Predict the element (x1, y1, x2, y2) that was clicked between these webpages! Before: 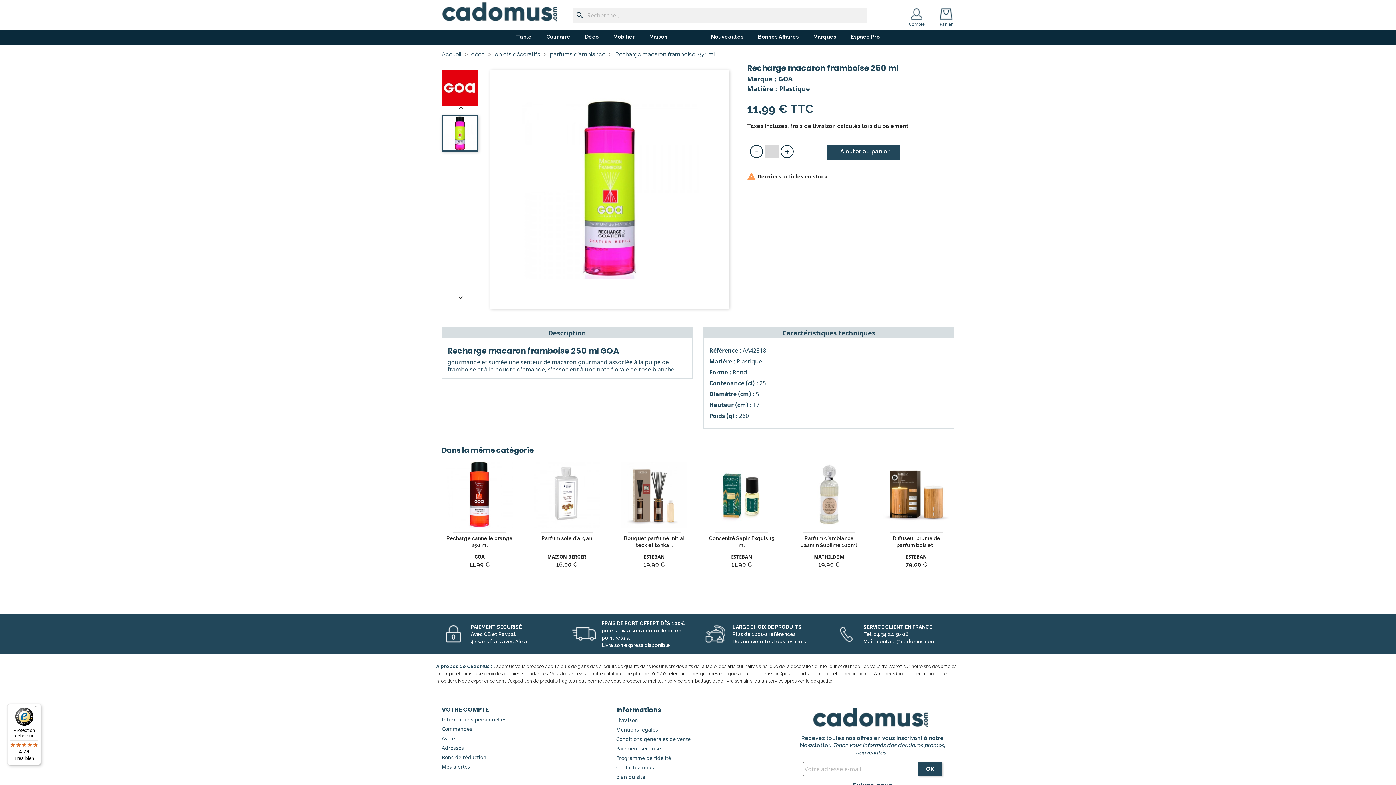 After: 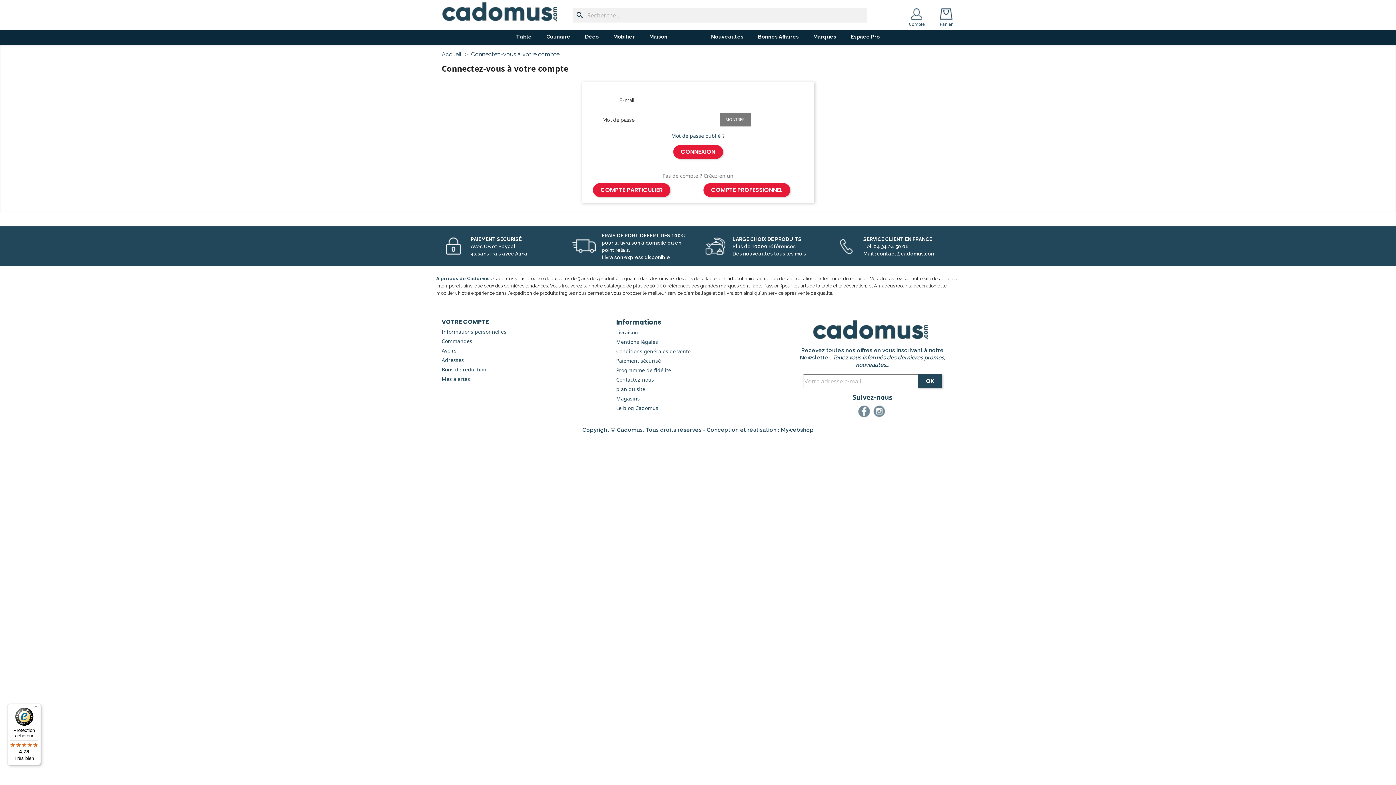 Action: bbox: (441, 754, 486, 761) label: Bons de réduction